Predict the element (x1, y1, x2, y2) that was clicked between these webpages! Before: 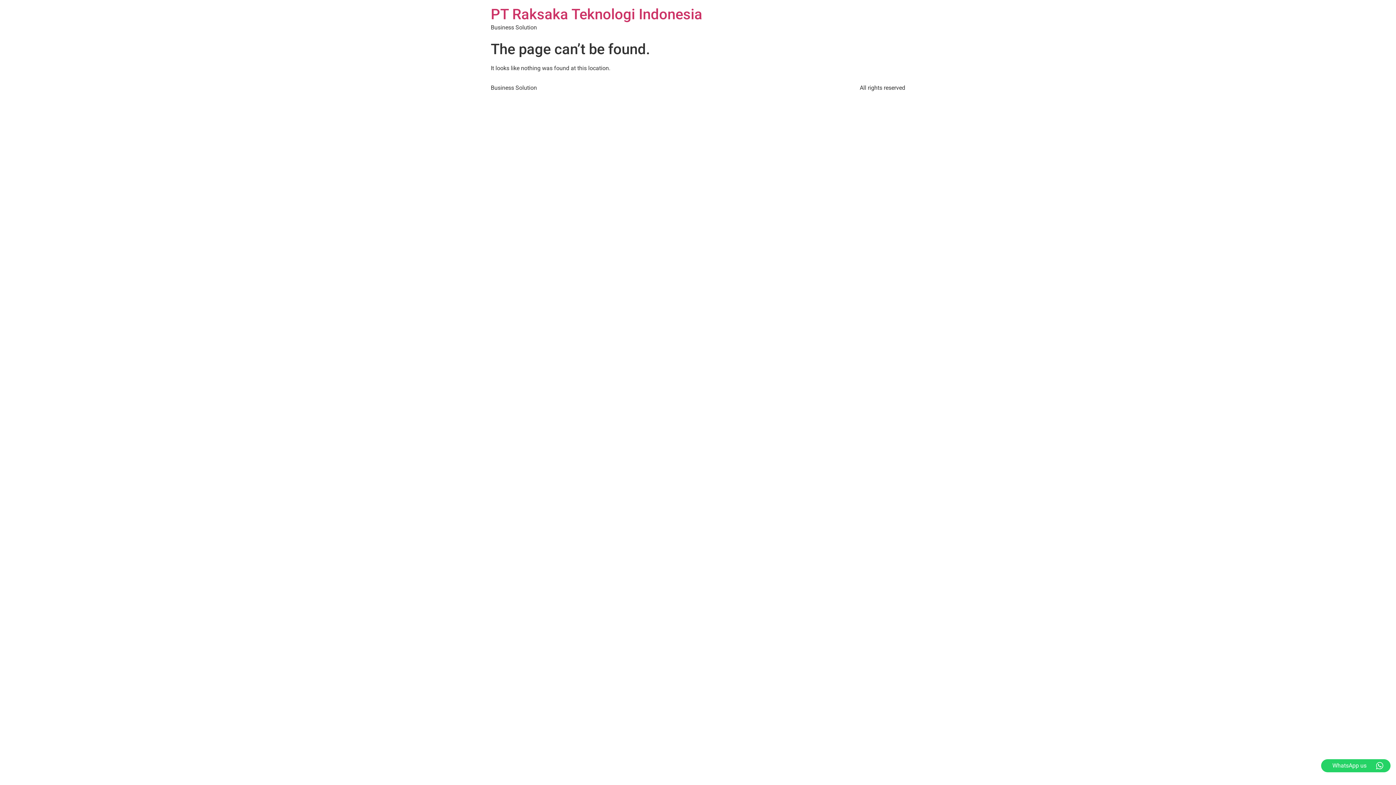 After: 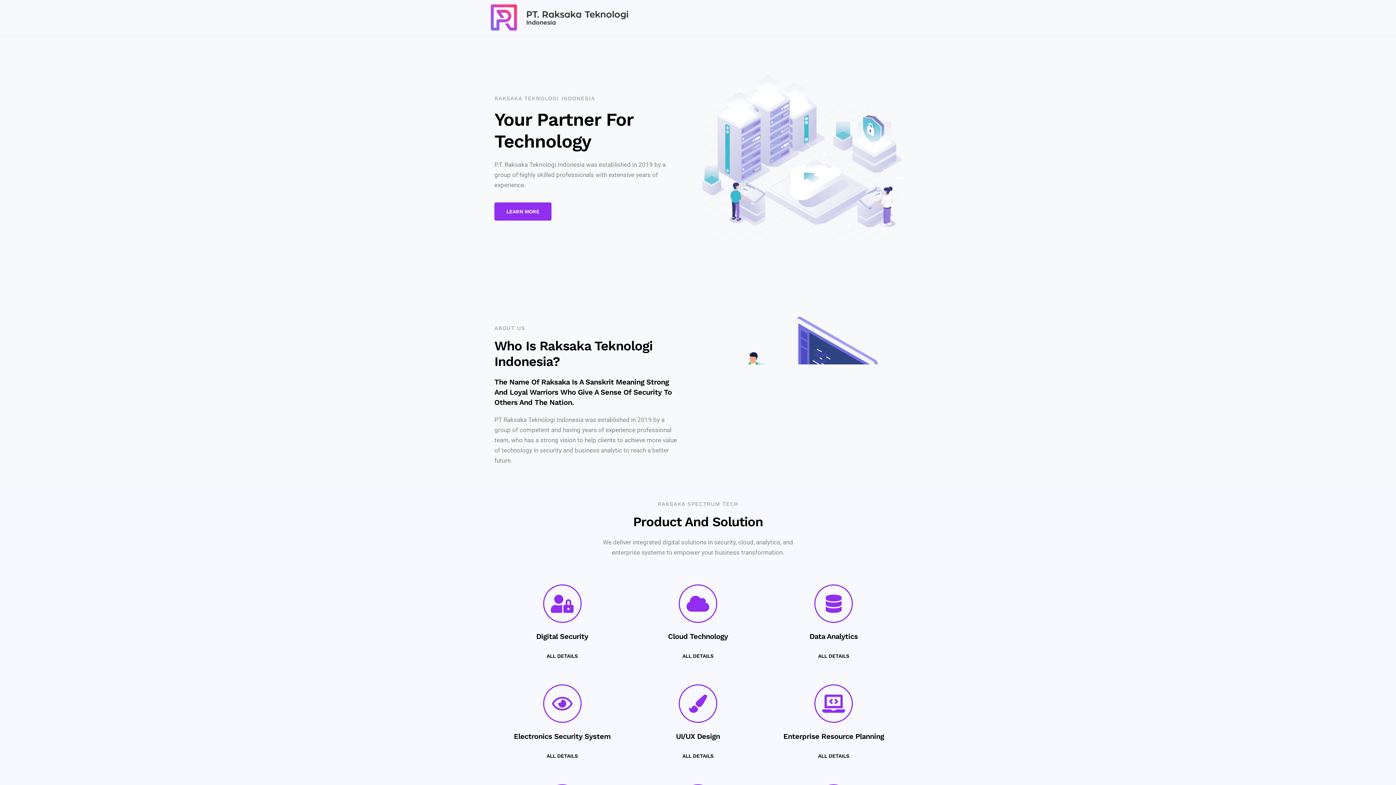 Action: label: PT Raksaka Teknologi Indonesia bbox: (490, 5, 702, 22)